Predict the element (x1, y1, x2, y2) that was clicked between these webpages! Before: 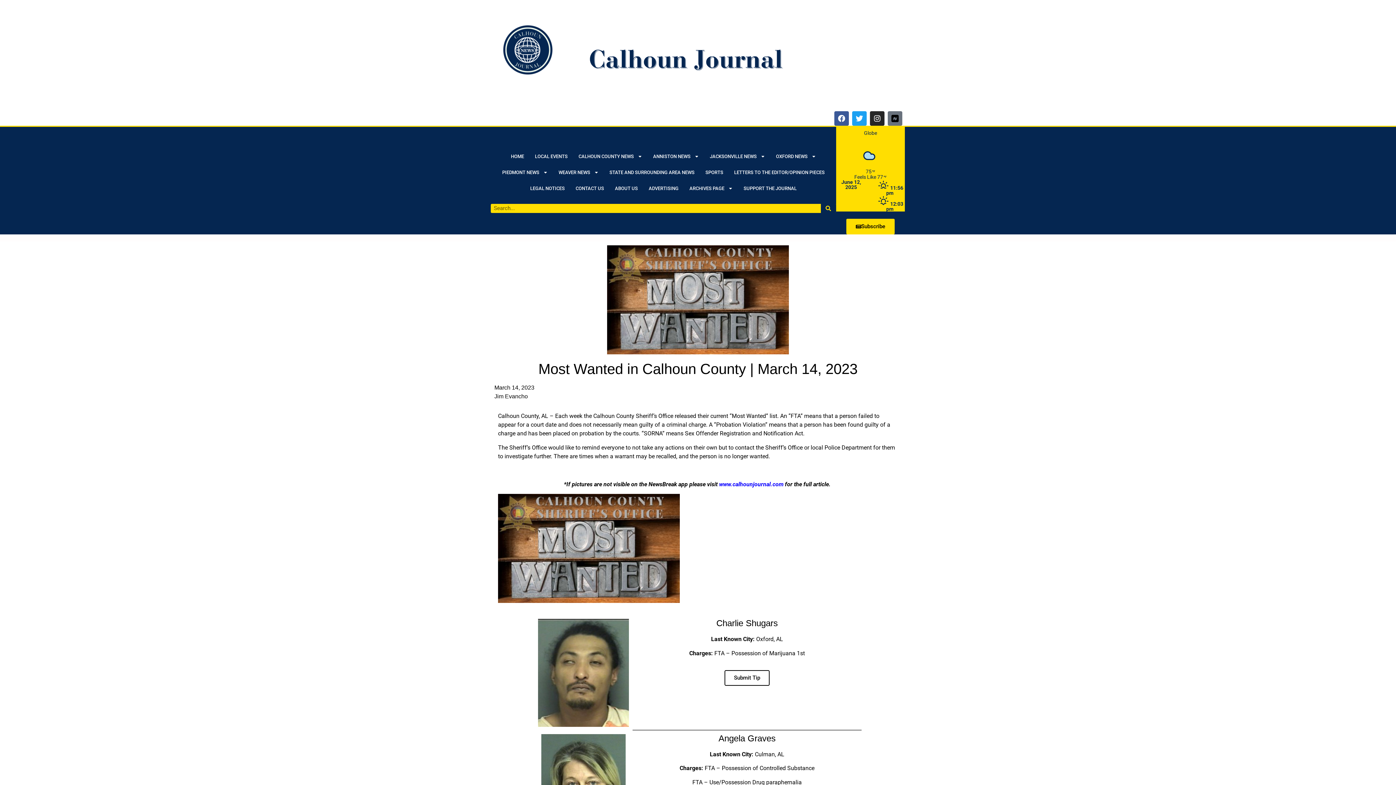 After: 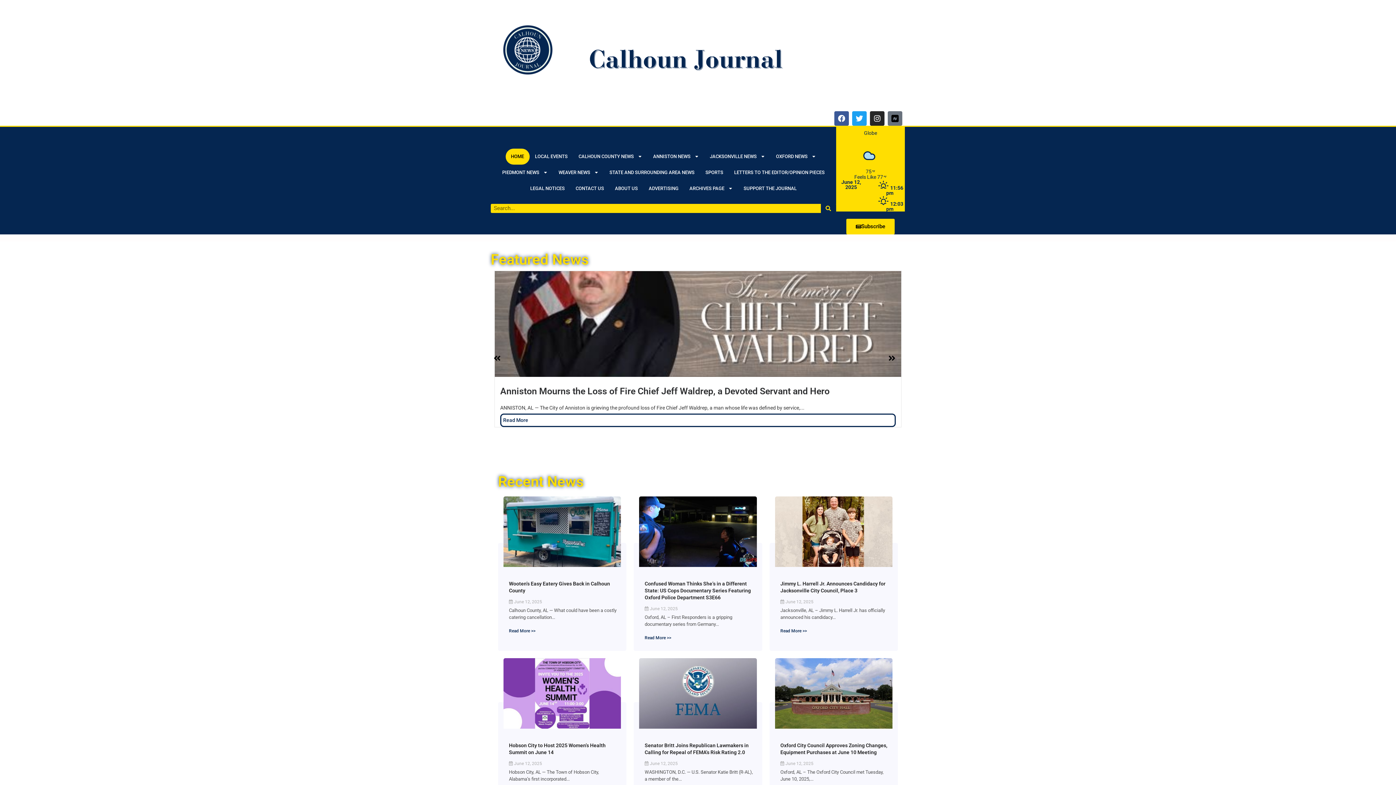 Action: label: www.calhounjournal.com bbox: (719, 480, 783, 487)